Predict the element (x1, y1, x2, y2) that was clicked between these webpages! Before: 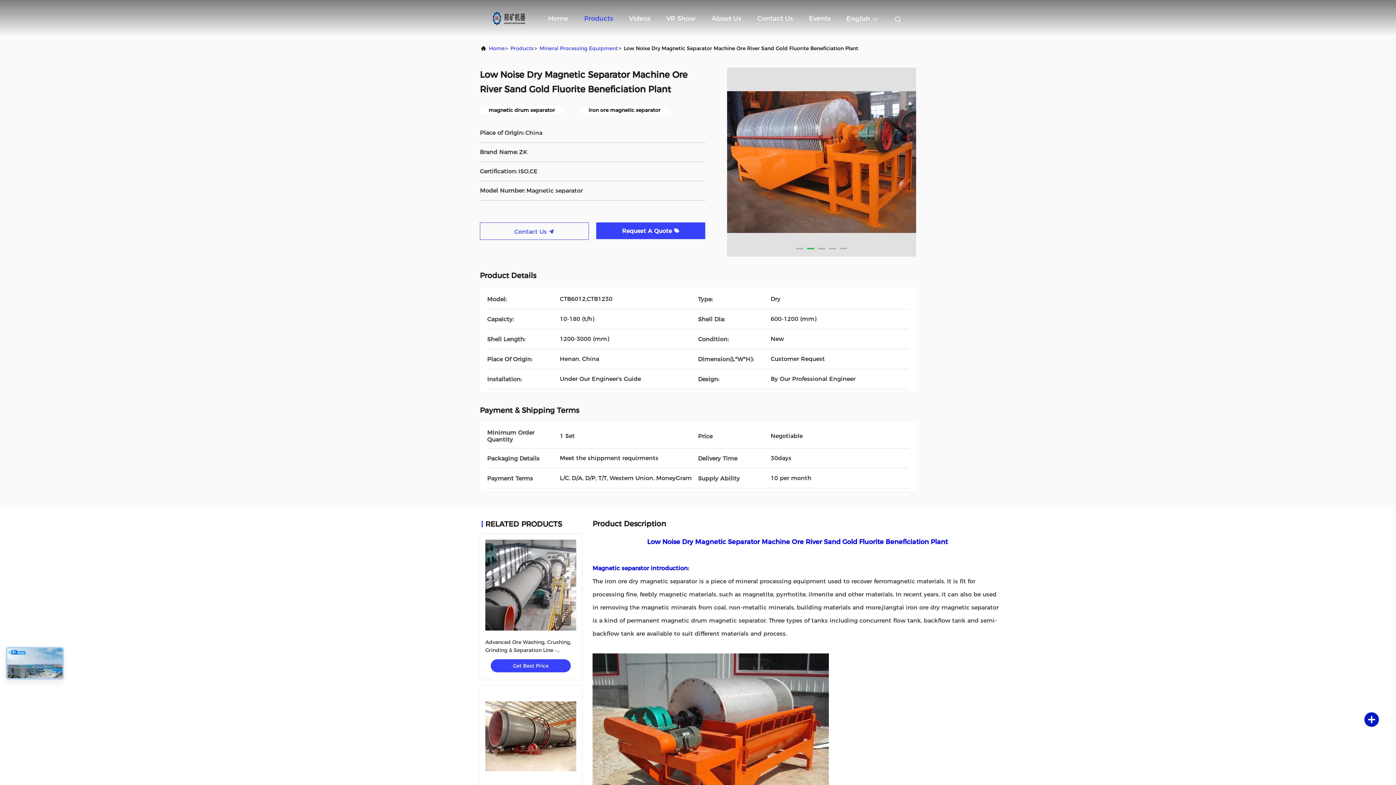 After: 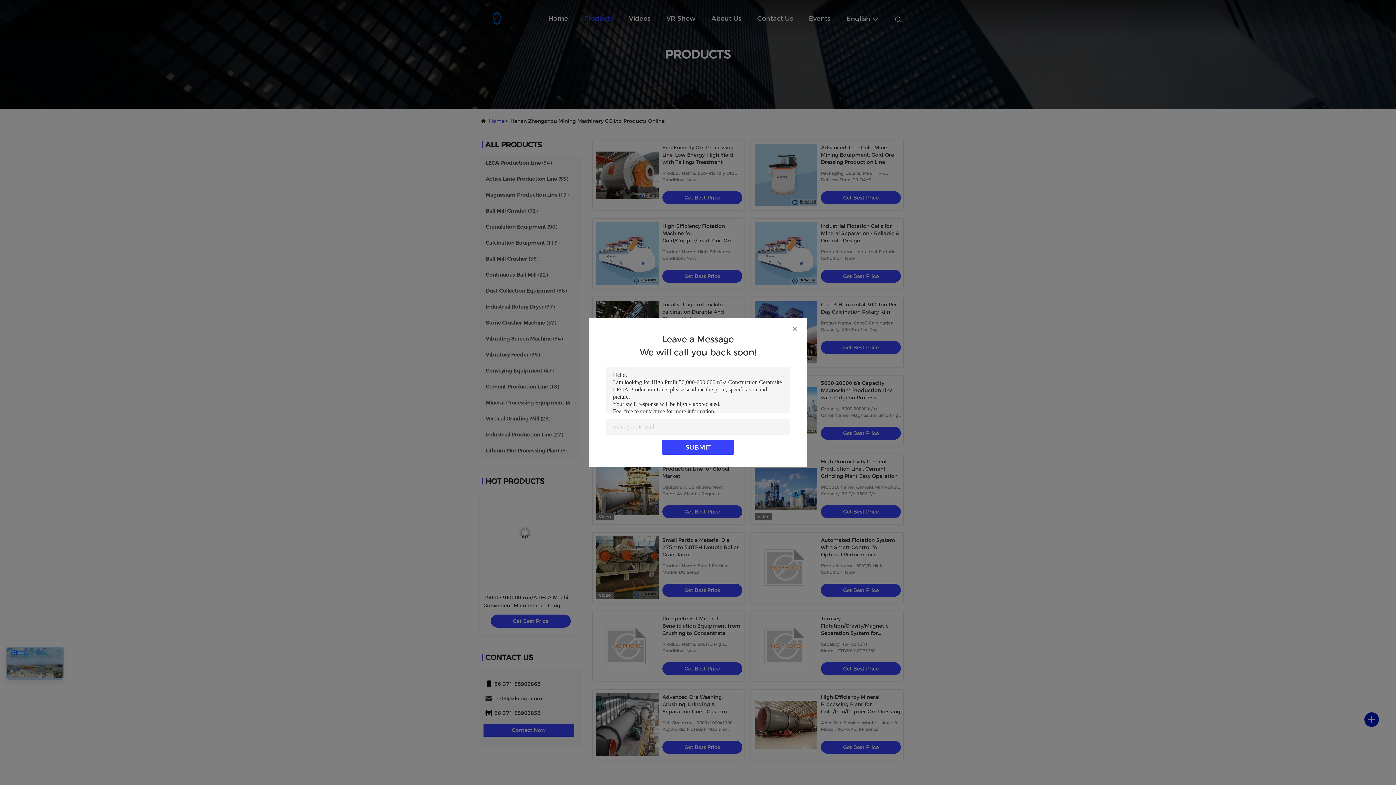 Action: label: Products bbox: (584, 7, 613, 29)